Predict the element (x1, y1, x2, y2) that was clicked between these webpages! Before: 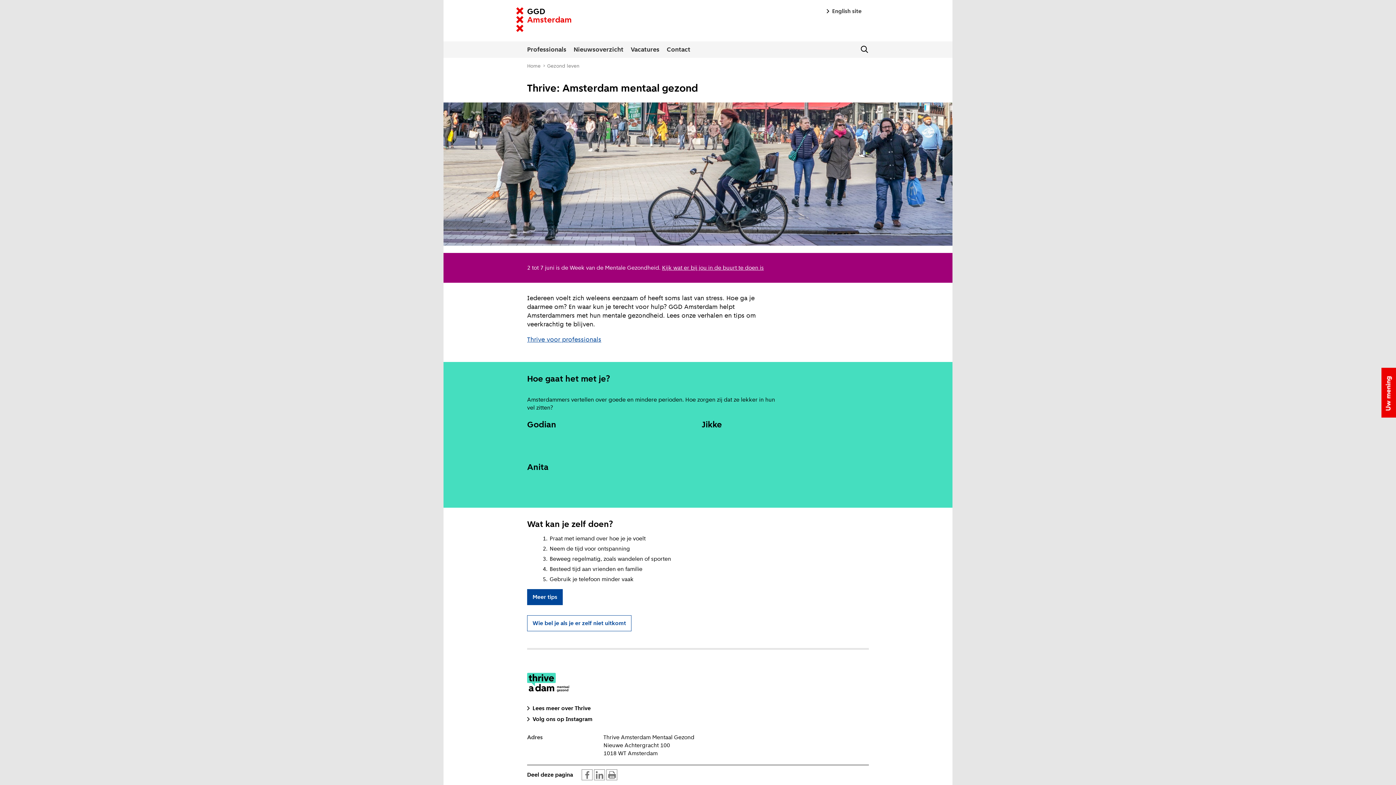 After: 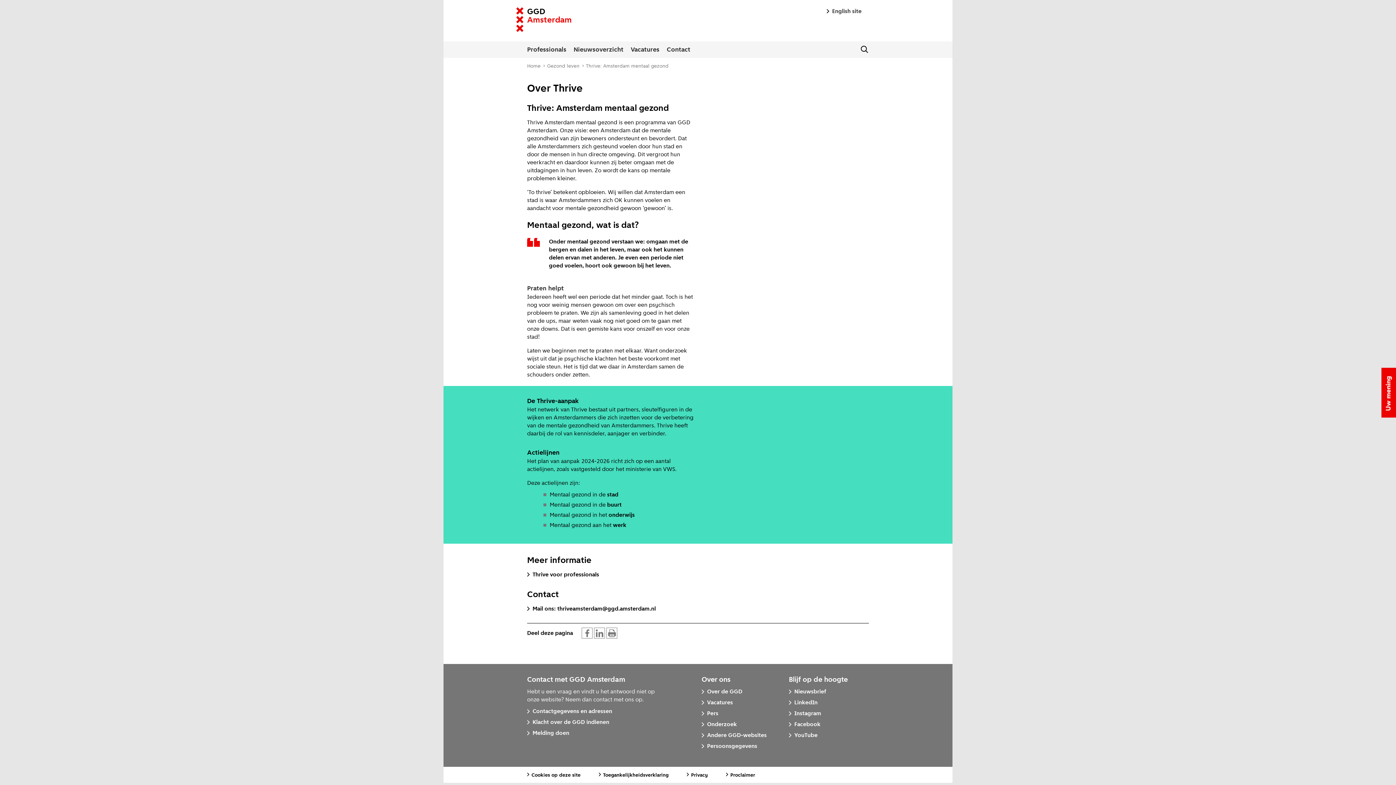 Action: label: Lees meer over Thrive bbox: (527, 704, 590, 712)